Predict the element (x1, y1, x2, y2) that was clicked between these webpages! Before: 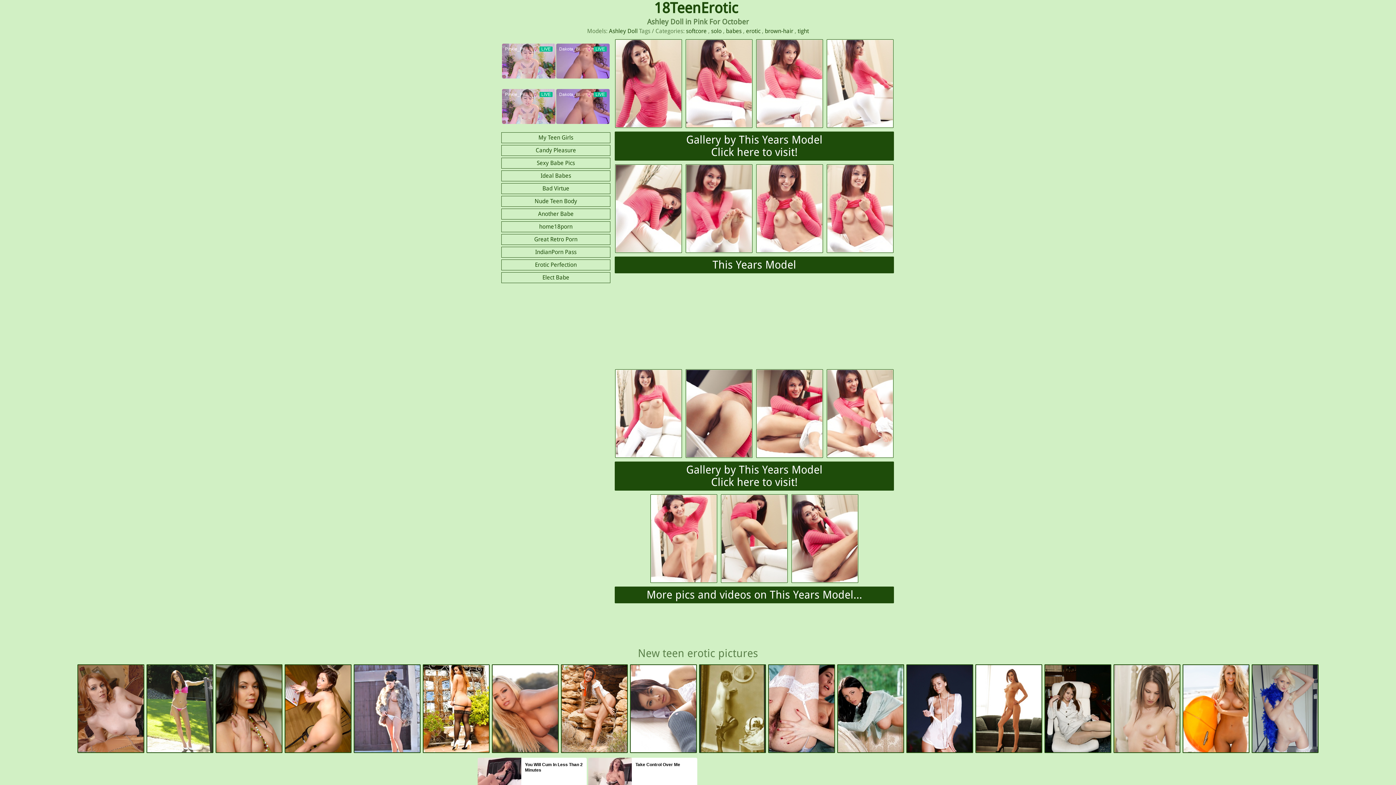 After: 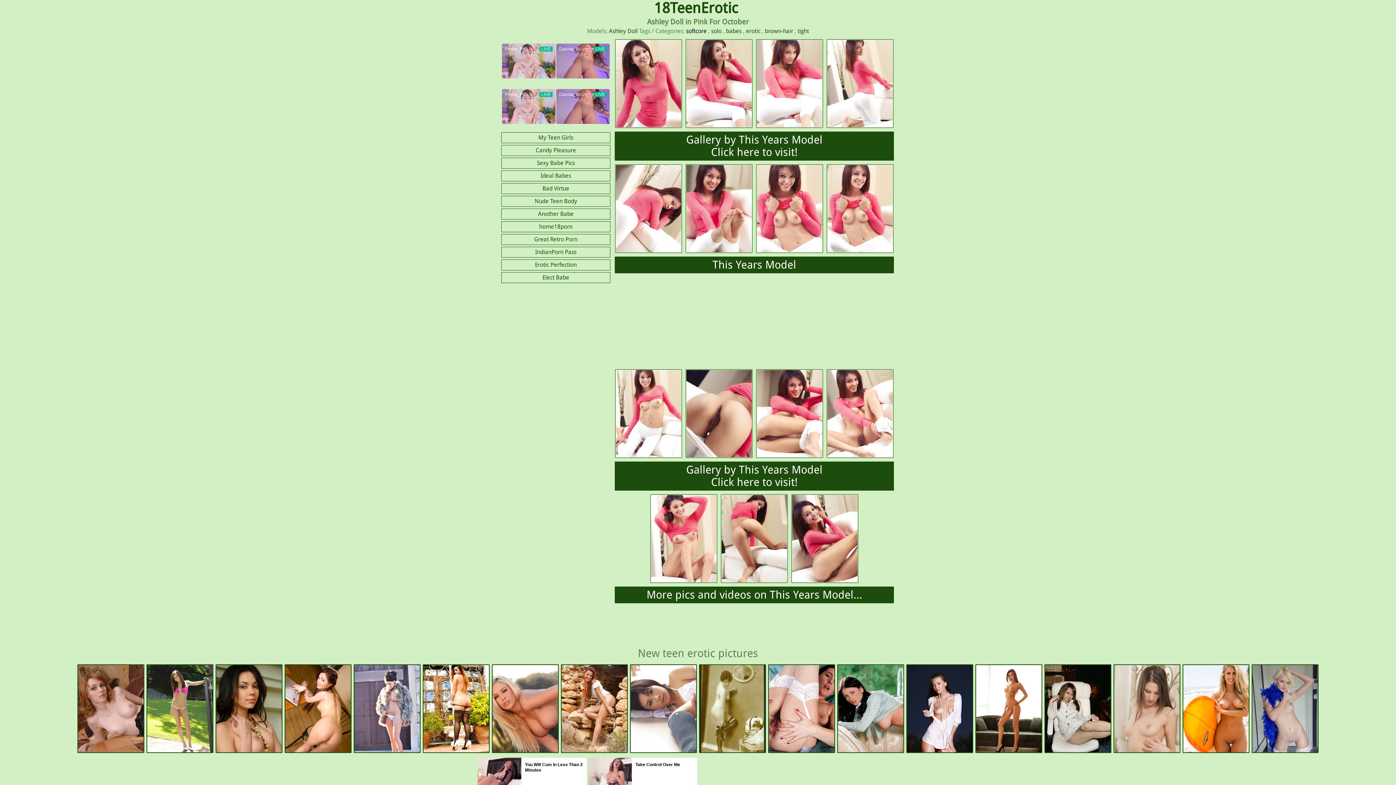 Action: label: softcore bbox: (686, 27, 706, 34)